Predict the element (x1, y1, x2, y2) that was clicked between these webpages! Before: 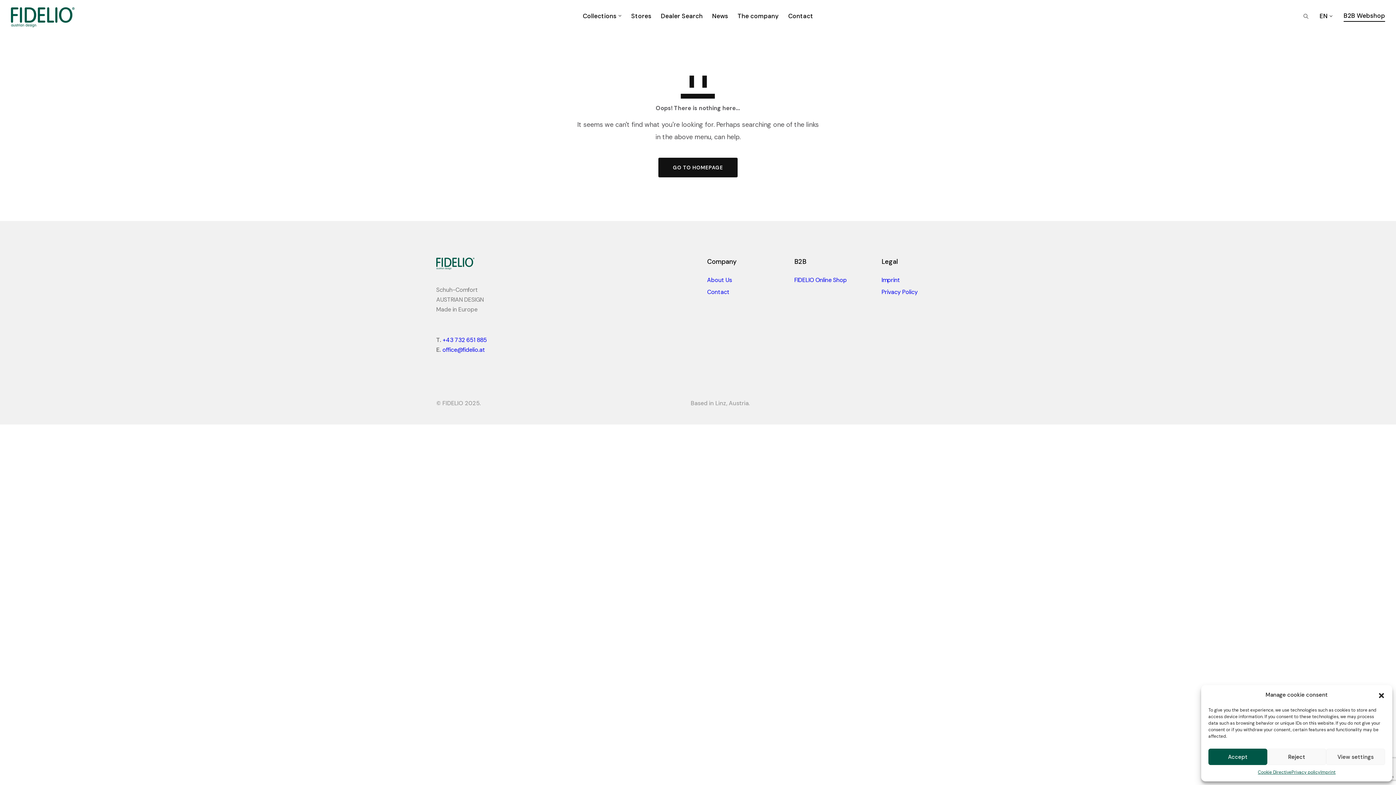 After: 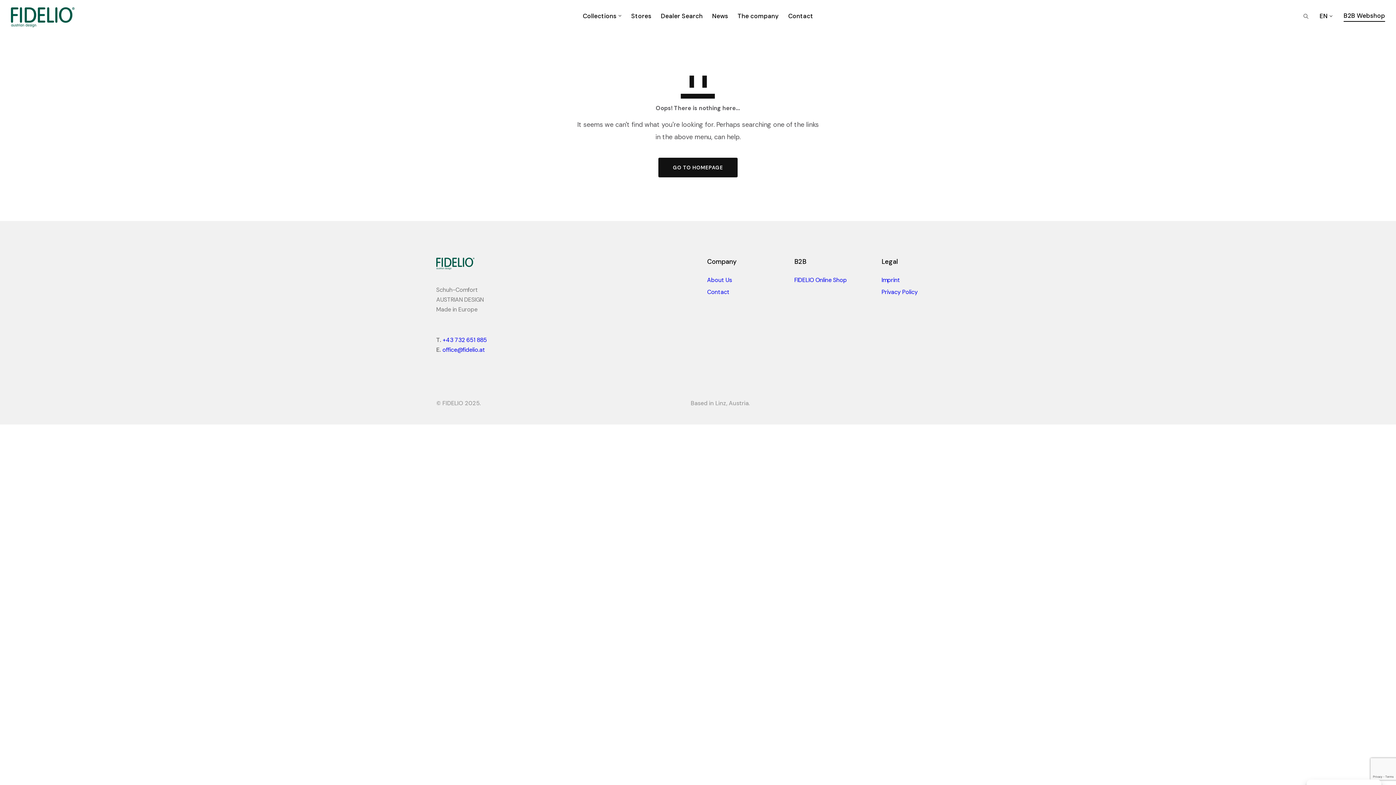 Action: bbox: (1267, 749, 1326, 765) label: Reject